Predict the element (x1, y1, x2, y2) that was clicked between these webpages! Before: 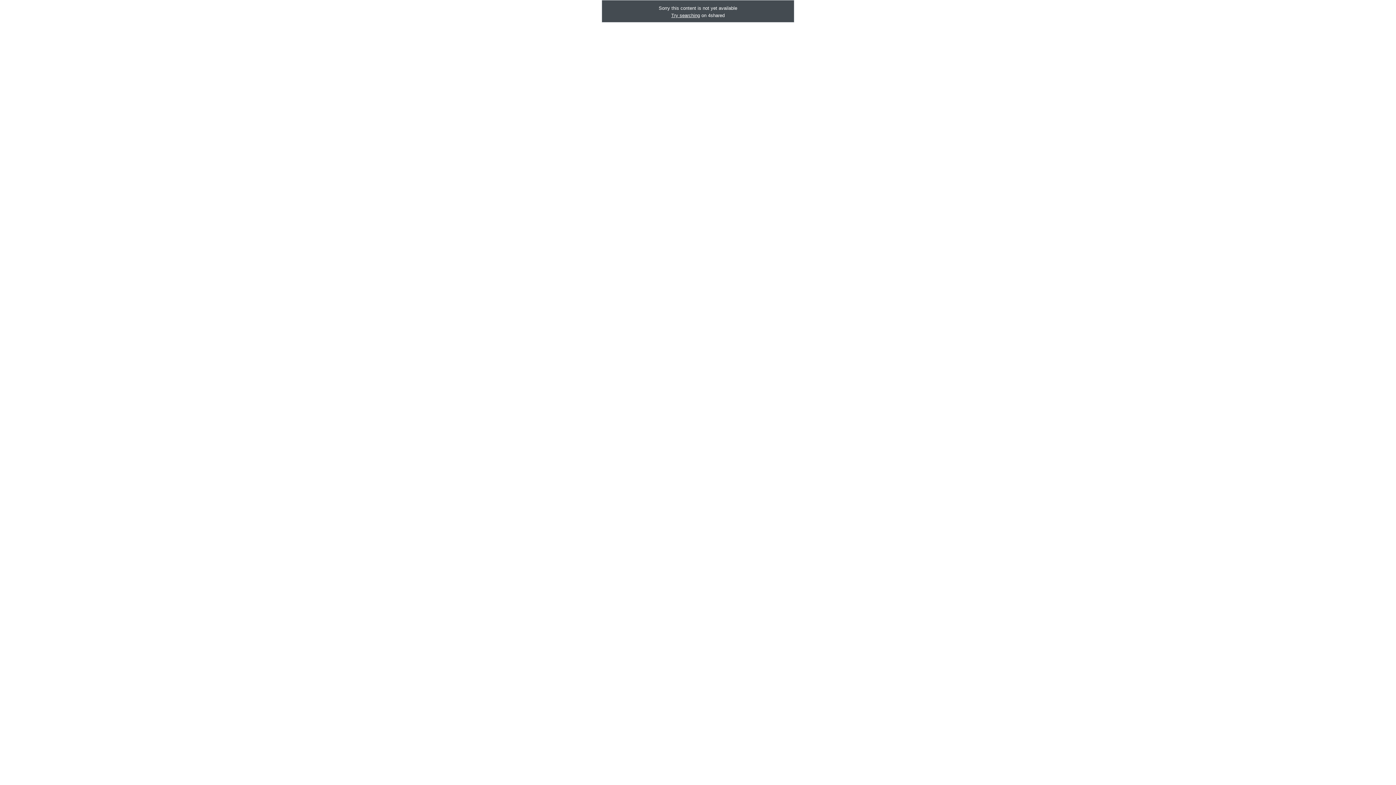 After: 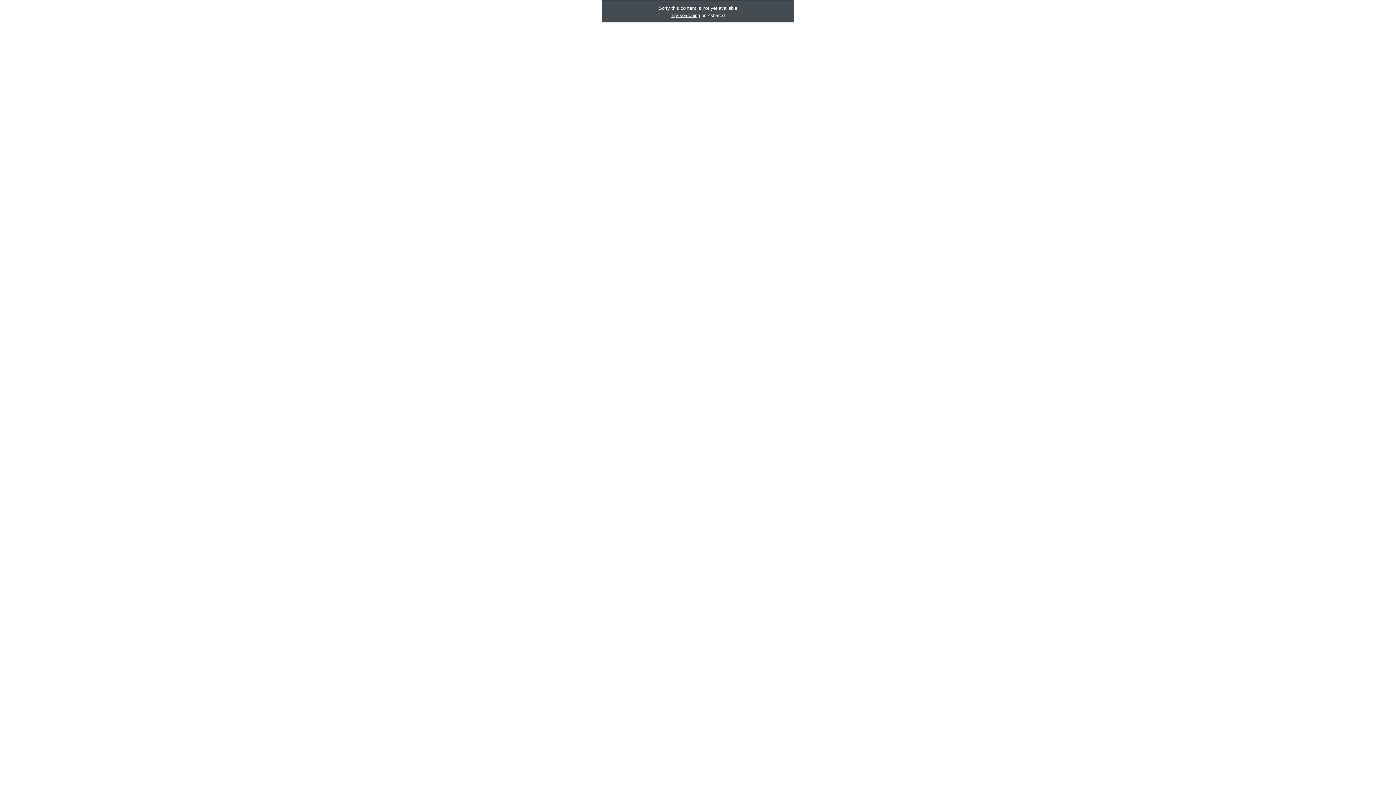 Action: bbox: (671, 12, 700, 18) label: Try searching